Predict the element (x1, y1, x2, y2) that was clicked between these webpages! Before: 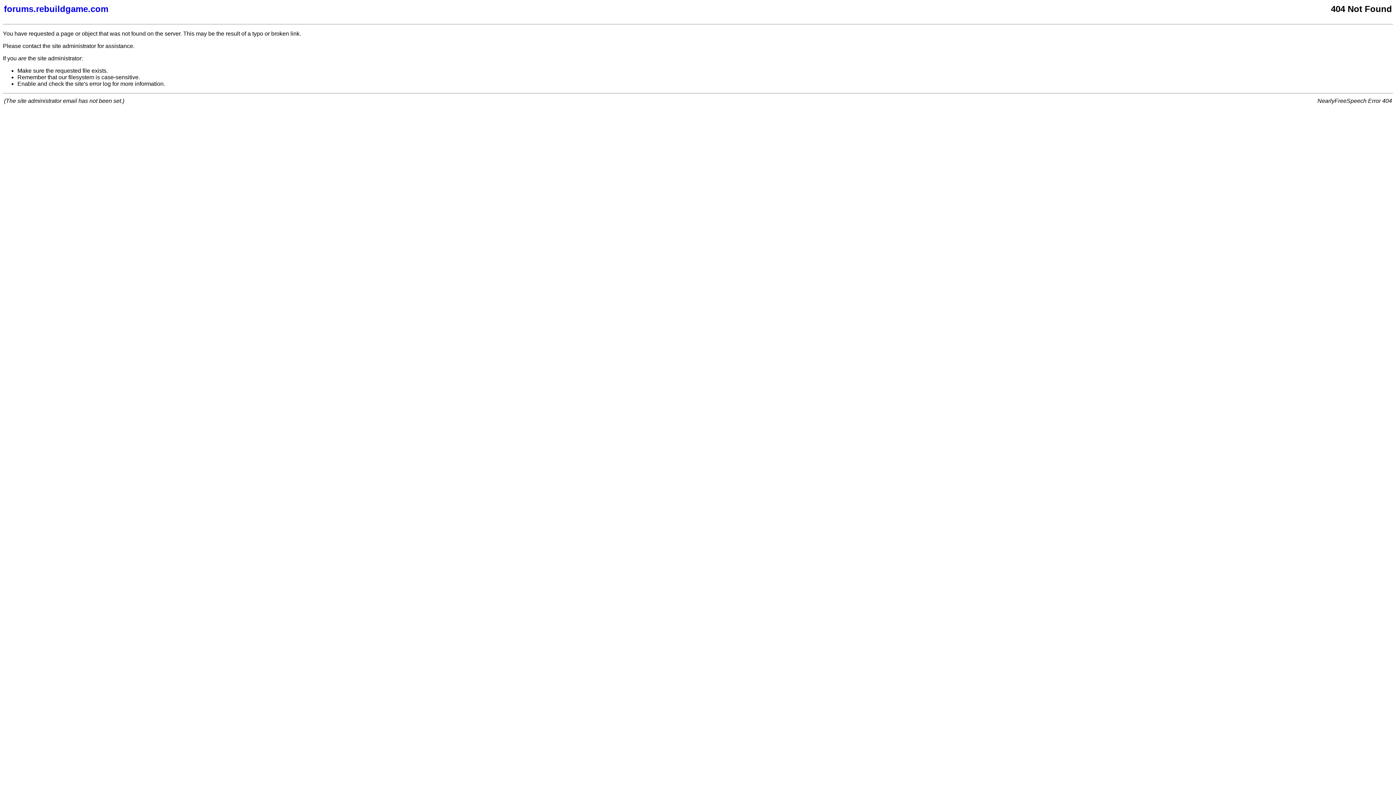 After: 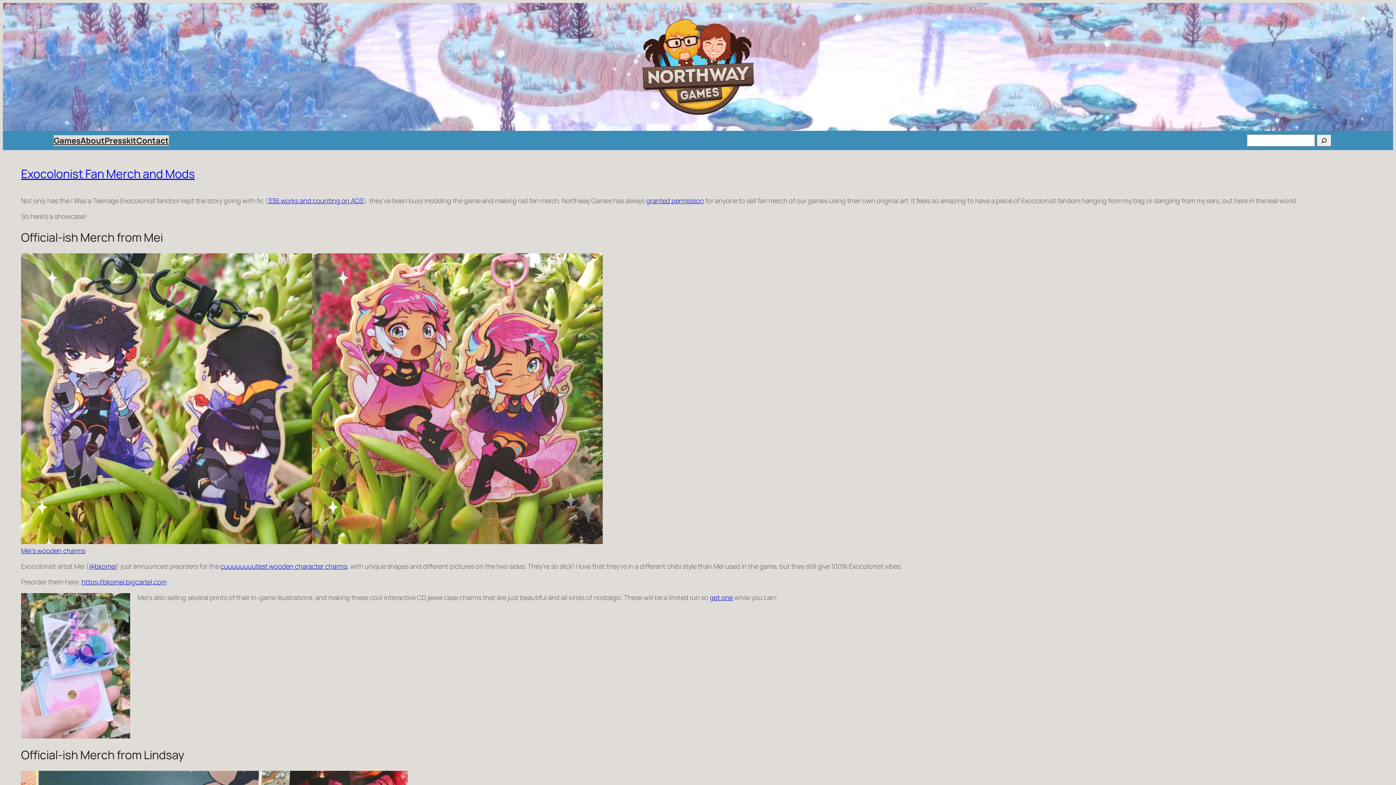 Action: bbox: (4, 4, 877, 14) label: forums.rebuildgame.com